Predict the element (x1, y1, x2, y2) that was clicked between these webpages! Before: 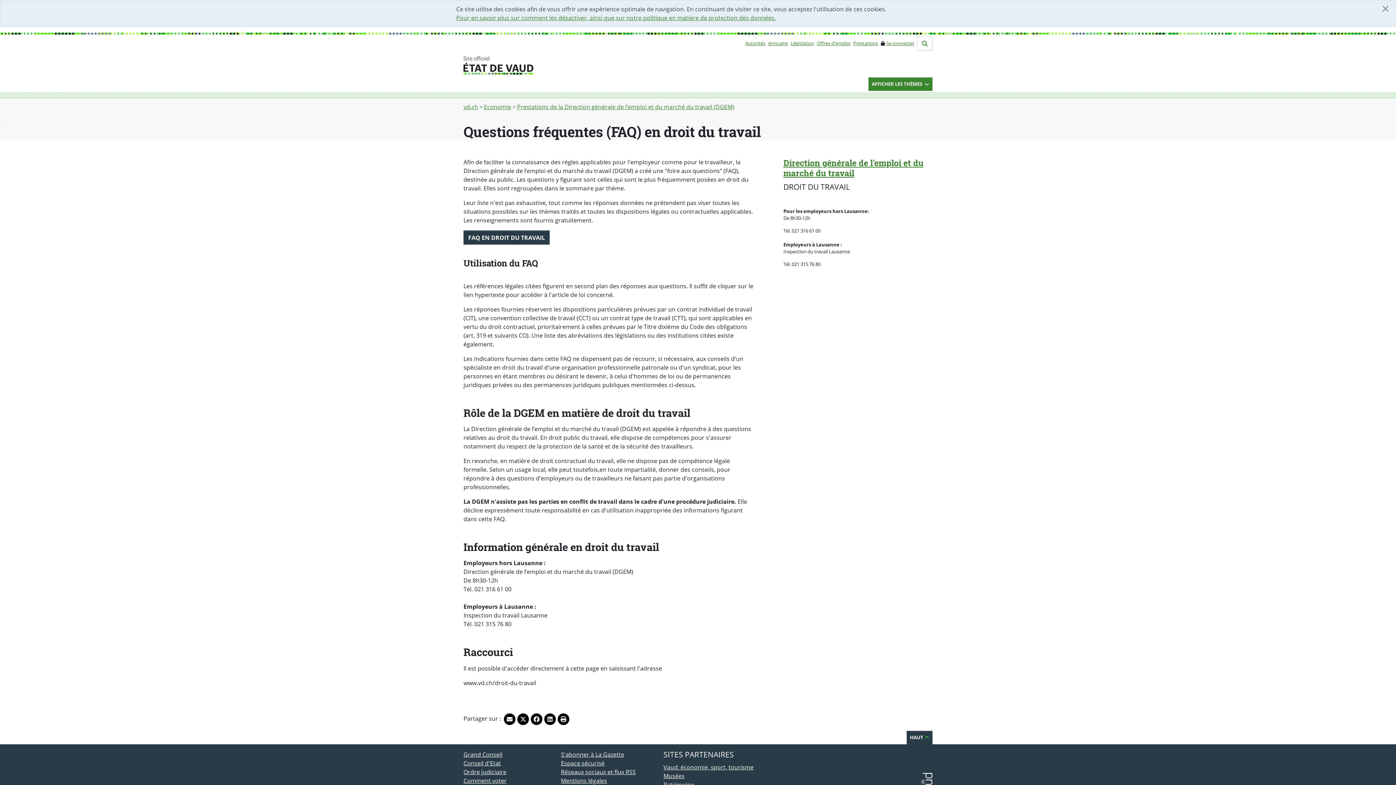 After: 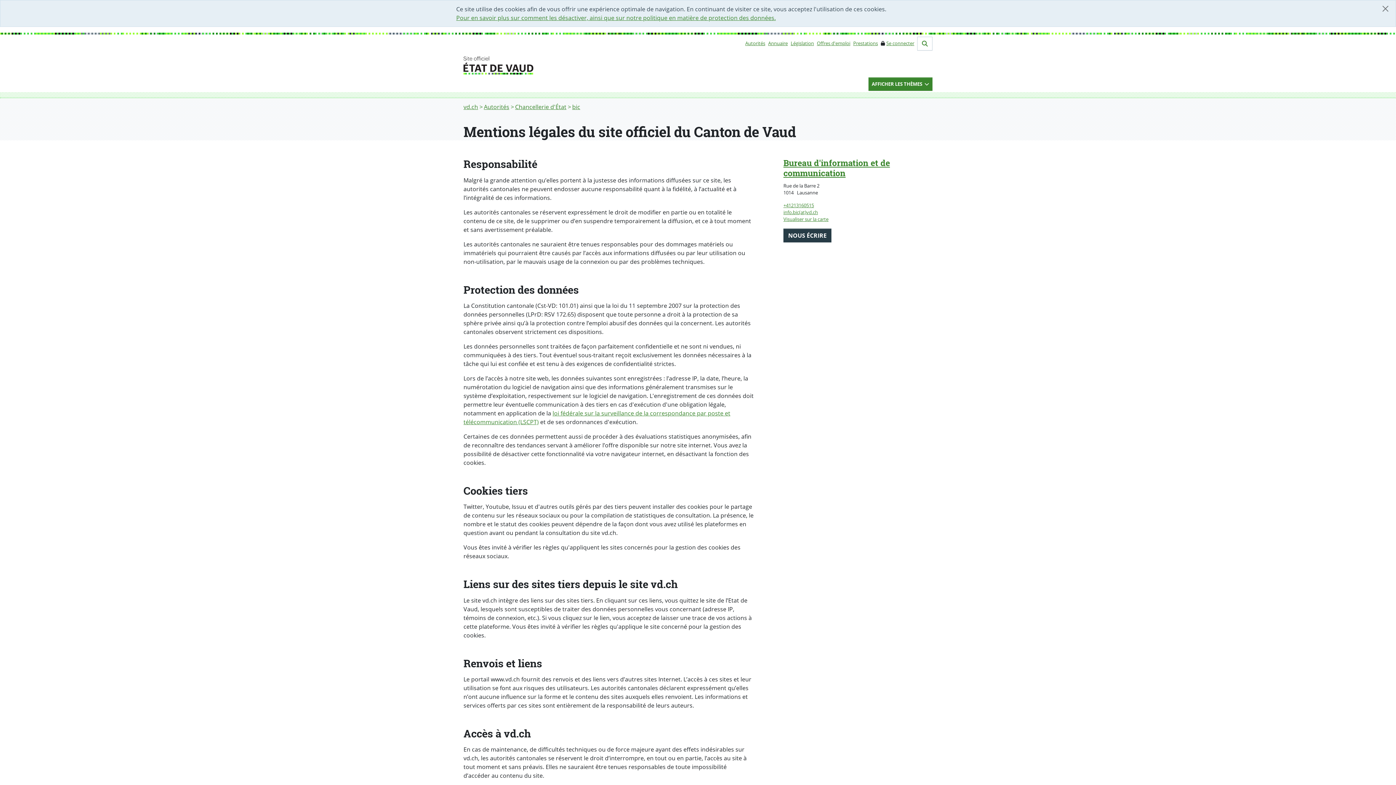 Action: label: Mentions légales bbox: (561, 777, 607, 785)